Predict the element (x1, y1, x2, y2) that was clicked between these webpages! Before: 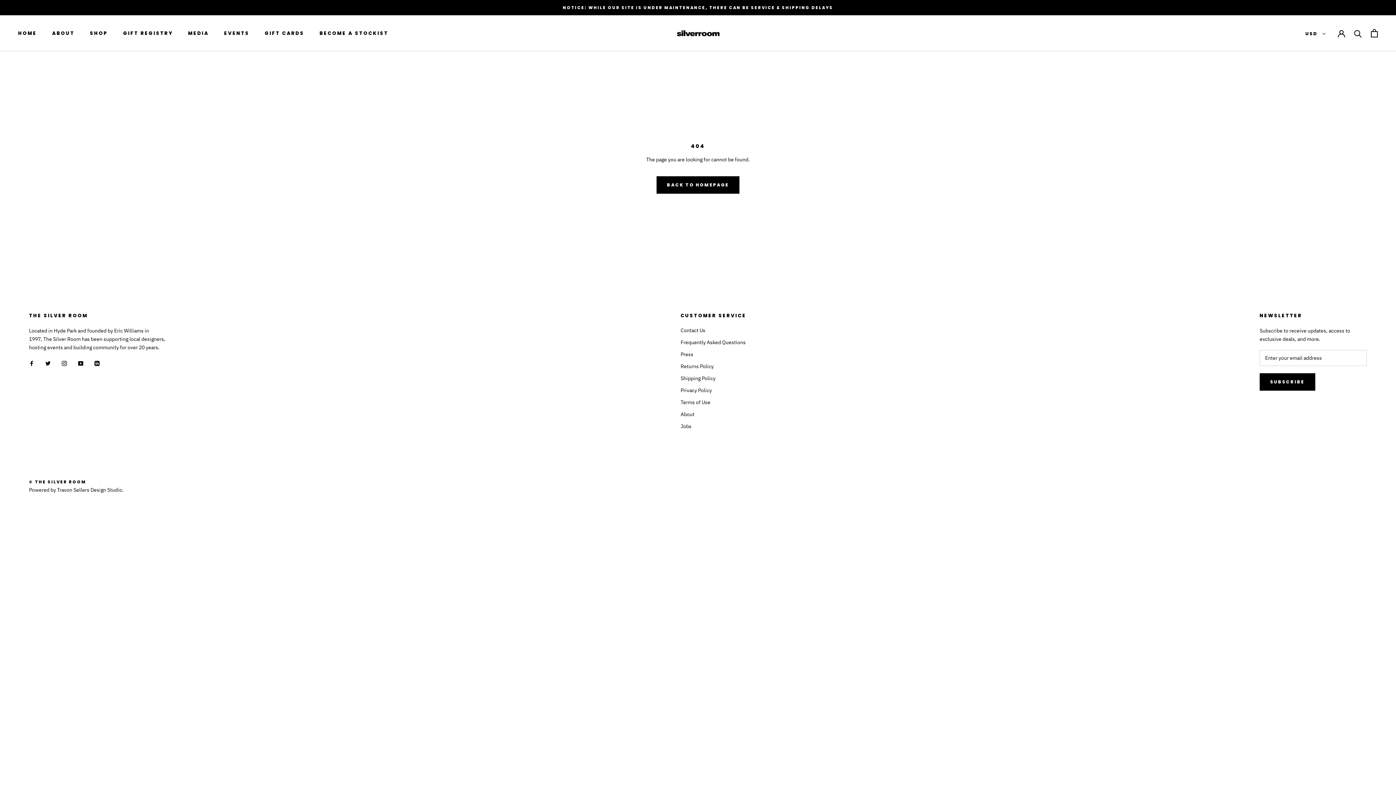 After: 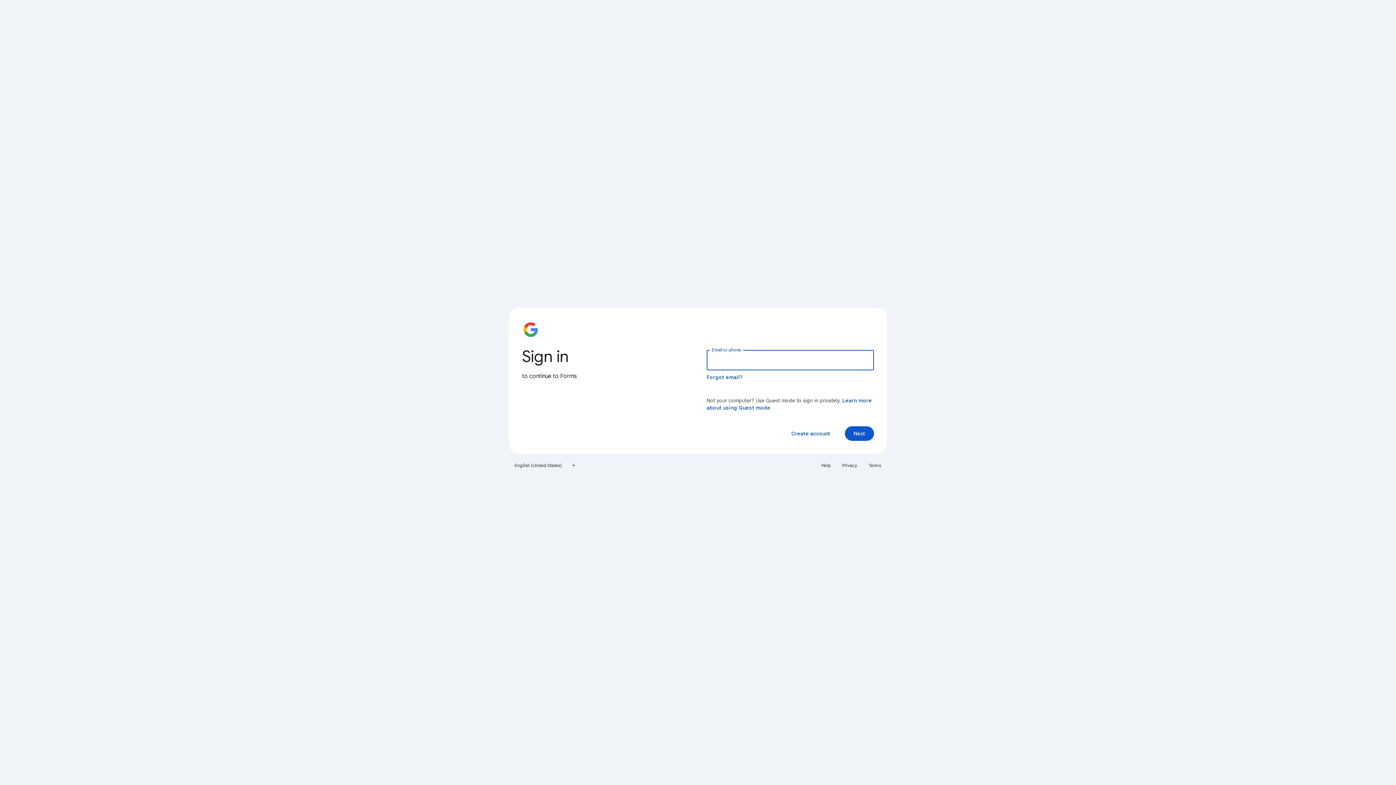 Action: bbox: (319, 29, 388, 36) label: BECOME A STOCKIST
BECOME A STOCKIST